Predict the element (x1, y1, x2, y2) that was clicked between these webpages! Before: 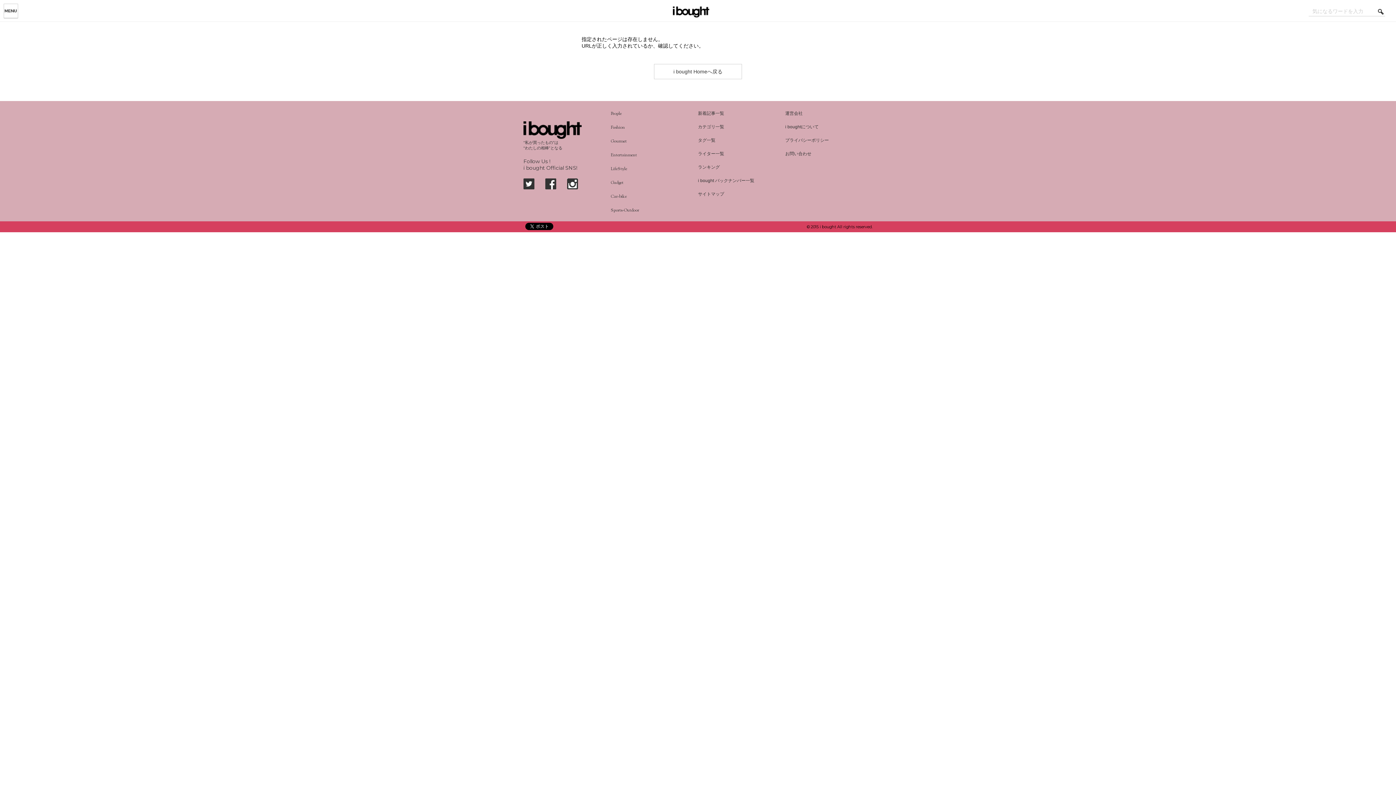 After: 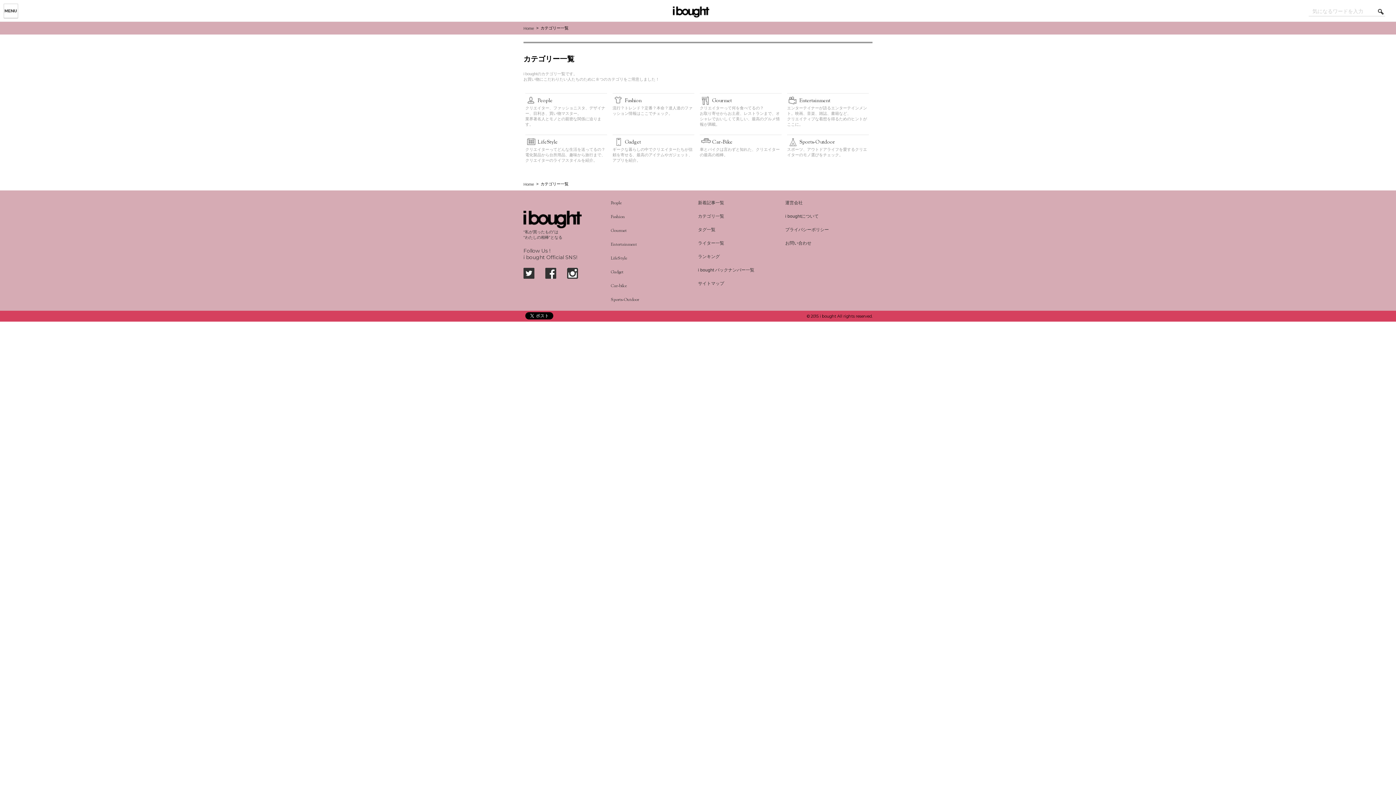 Action: label: カテゴリ一覧 bbox: (698, 124, 724, 129)